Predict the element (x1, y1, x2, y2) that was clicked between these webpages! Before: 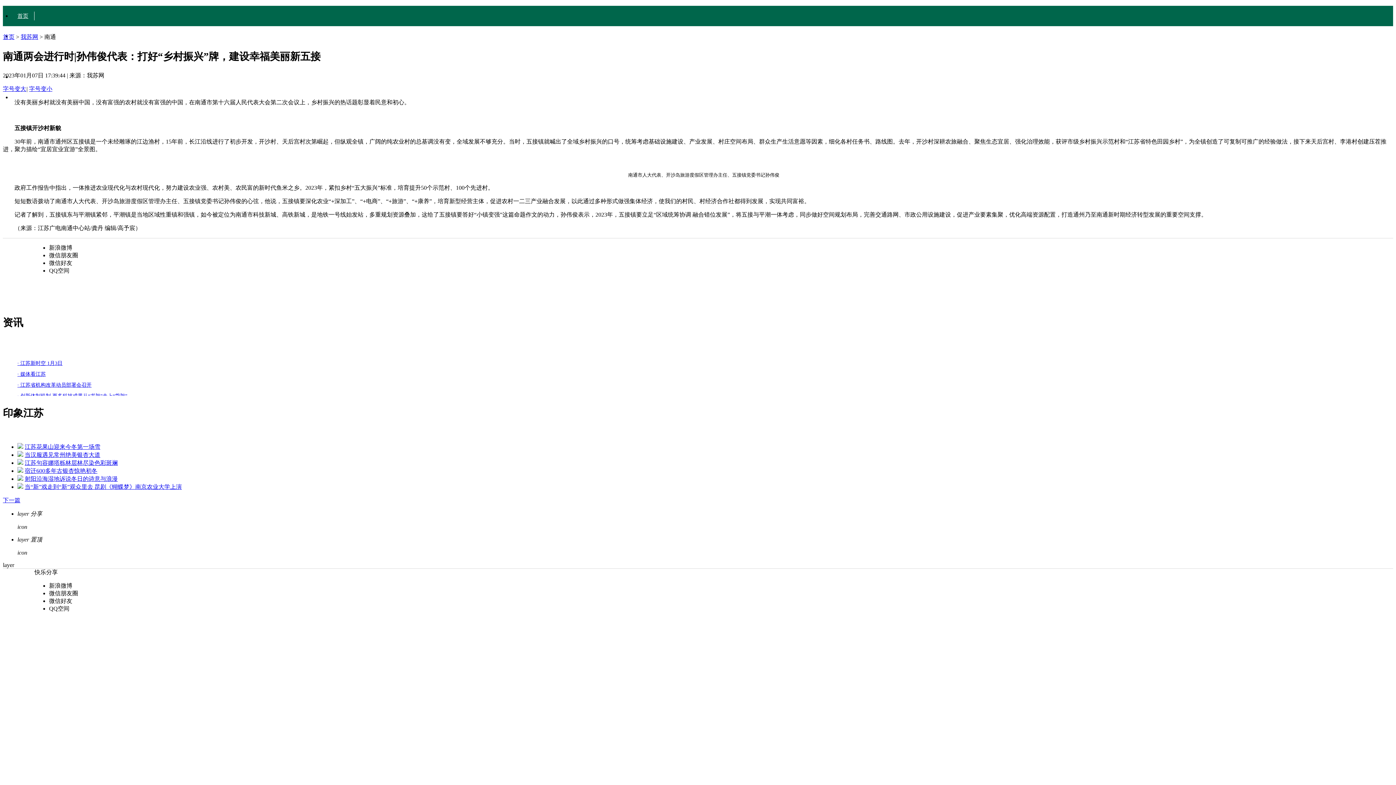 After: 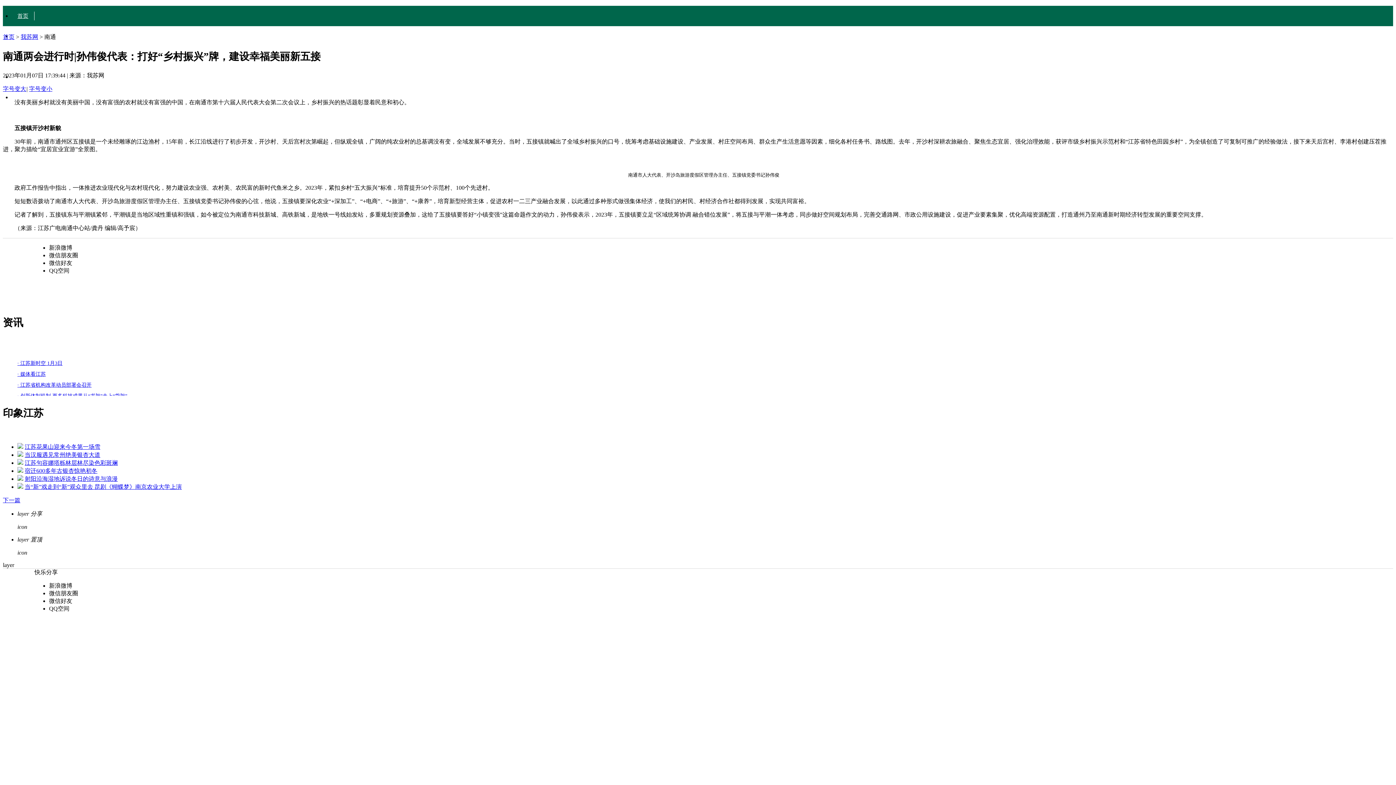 Action: bbox: (17, 459, 23, 466)